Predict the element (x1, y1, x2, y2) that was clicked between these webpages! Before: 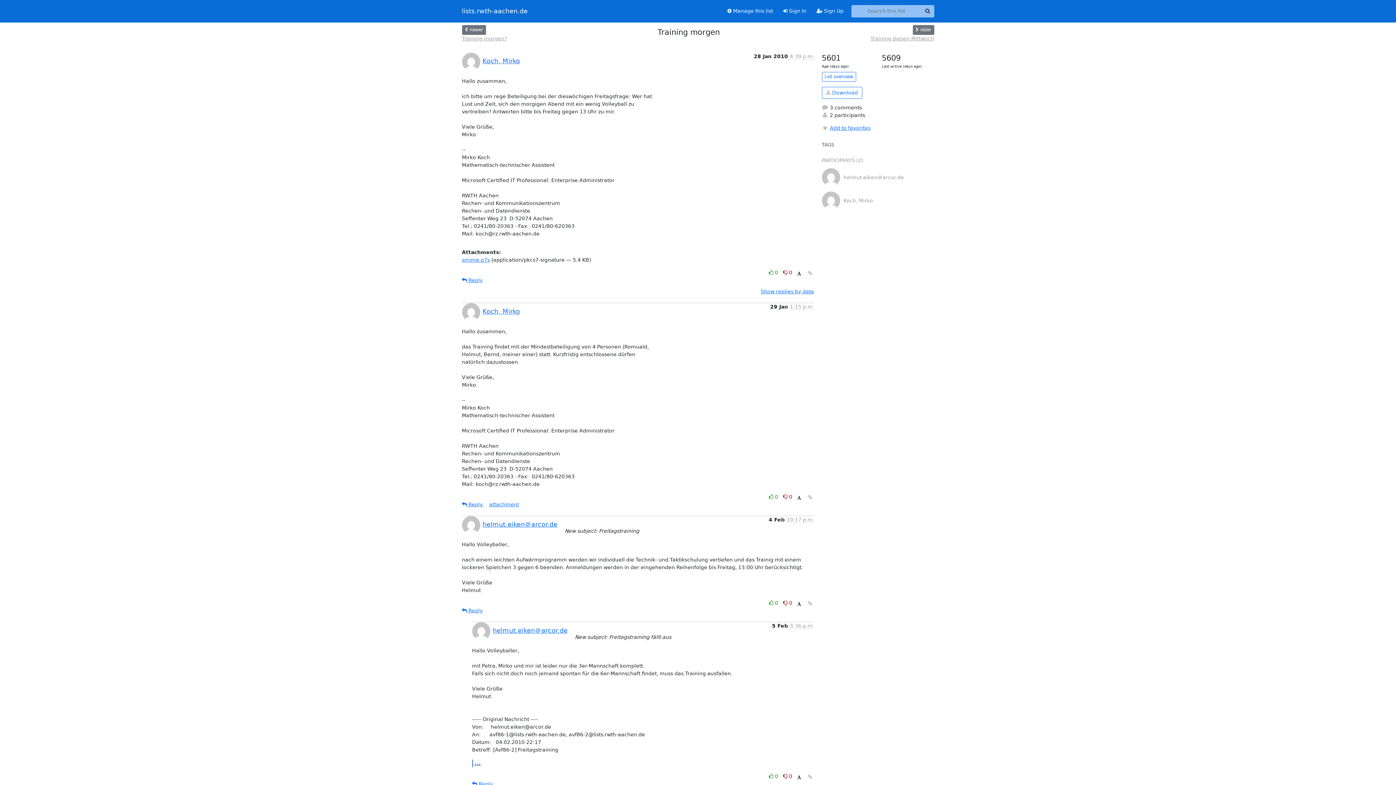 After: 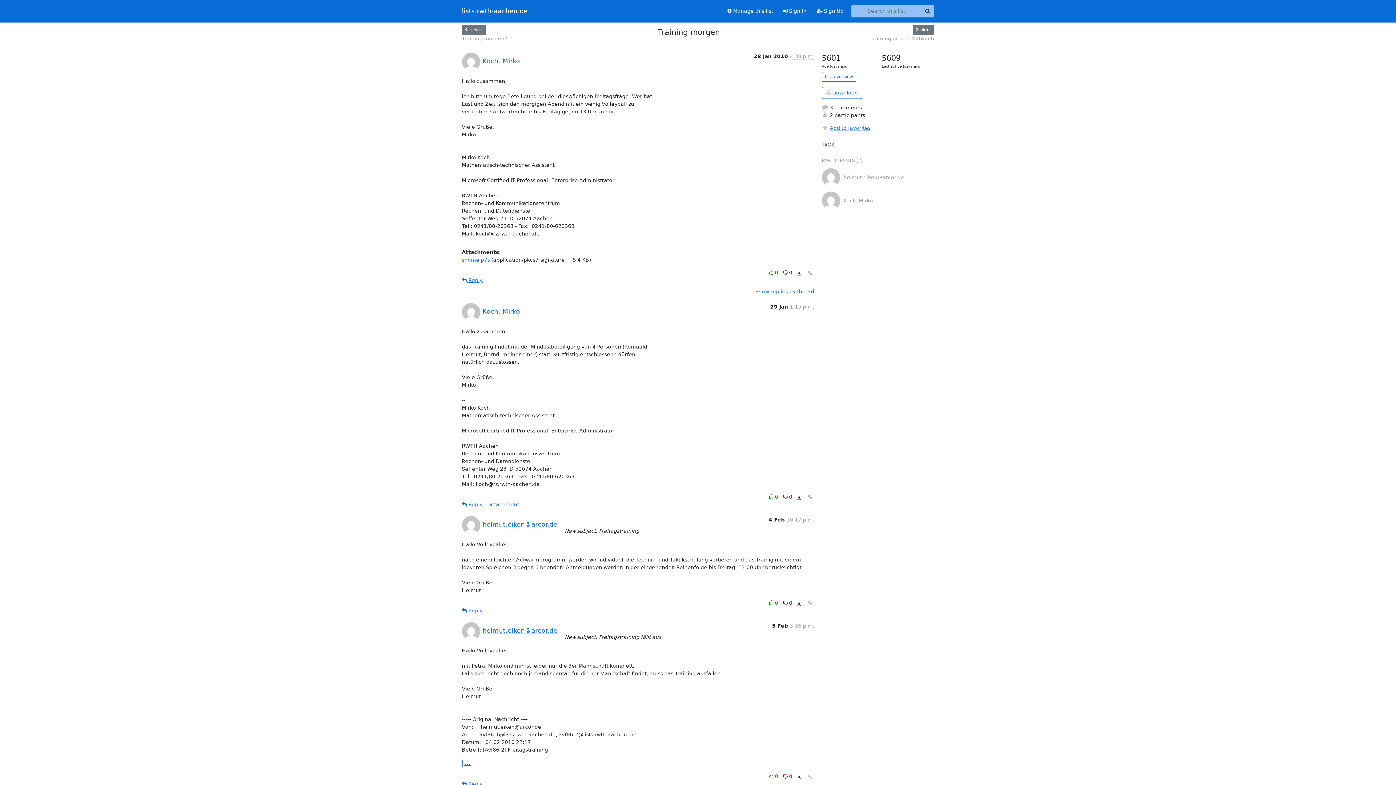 Action: bbox: (760, 288, 814, 294) label: Show replies by date